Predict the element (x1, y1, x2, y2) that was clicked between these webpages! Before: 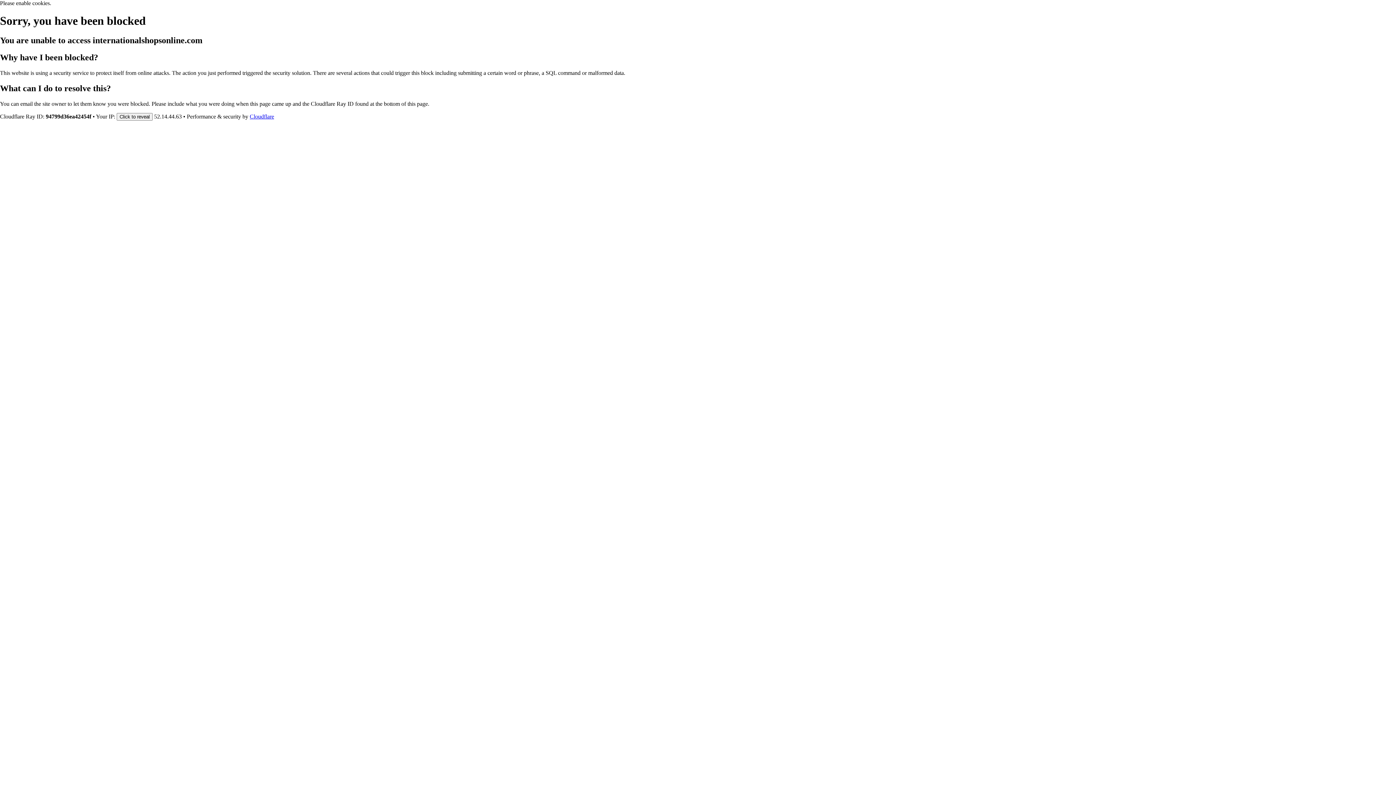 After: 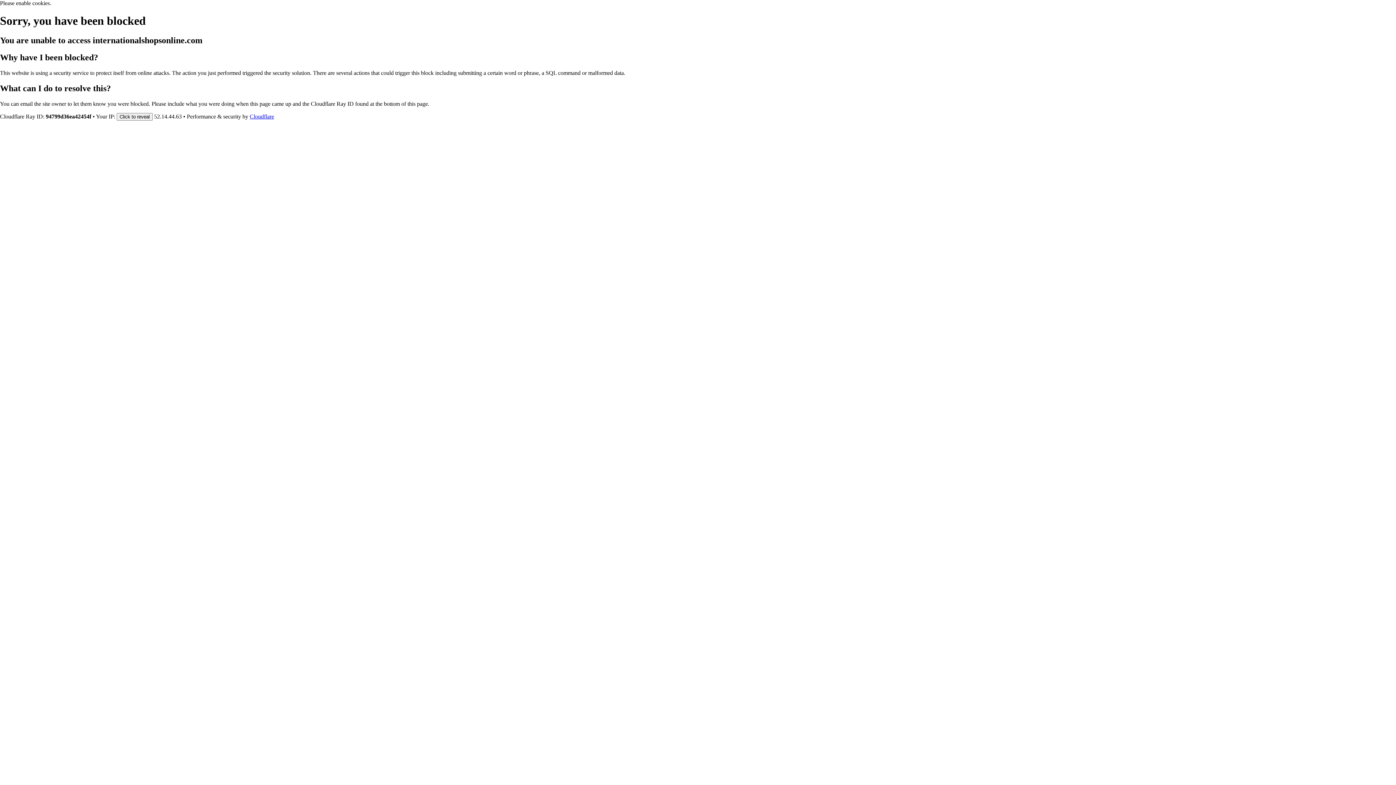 Action: label: Cloudflare bbox: (249, 113, 274, 119)